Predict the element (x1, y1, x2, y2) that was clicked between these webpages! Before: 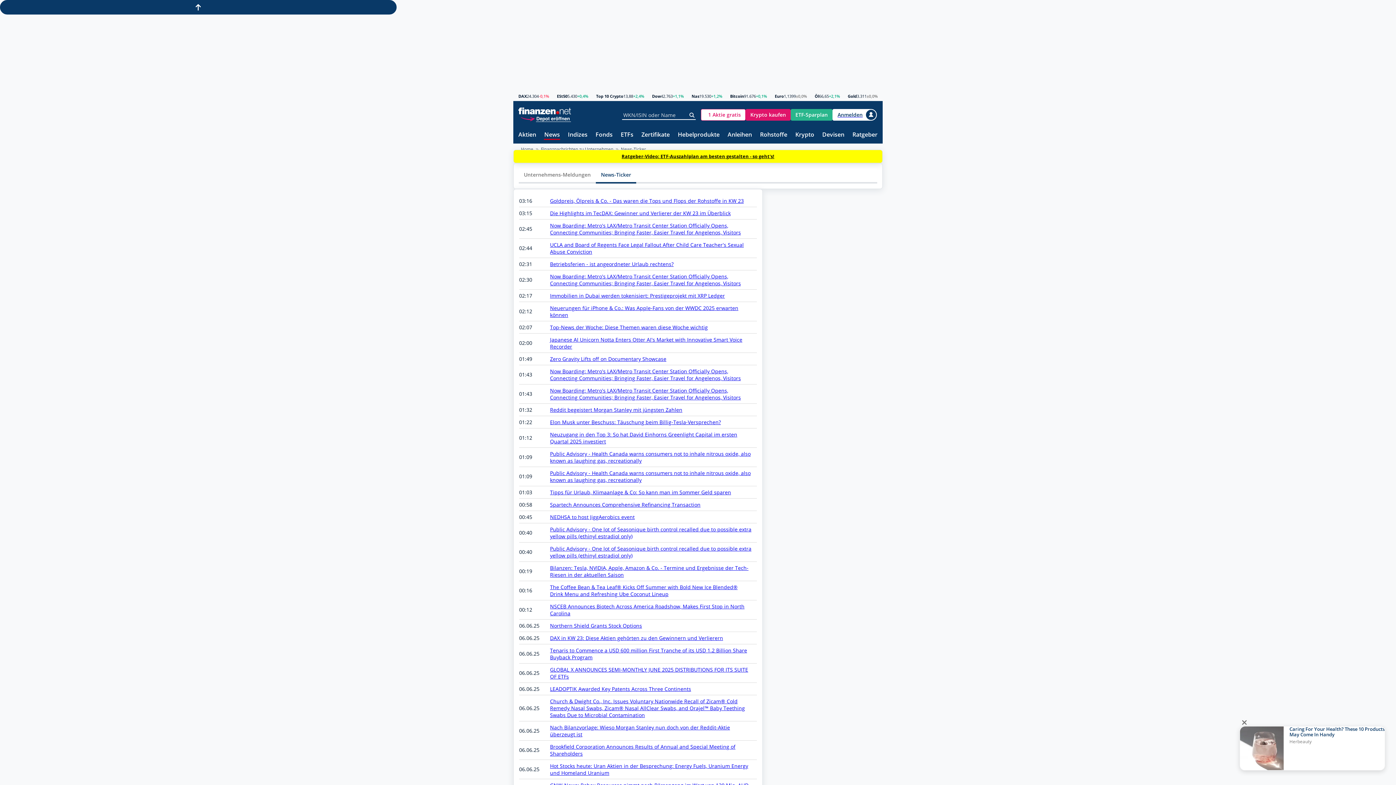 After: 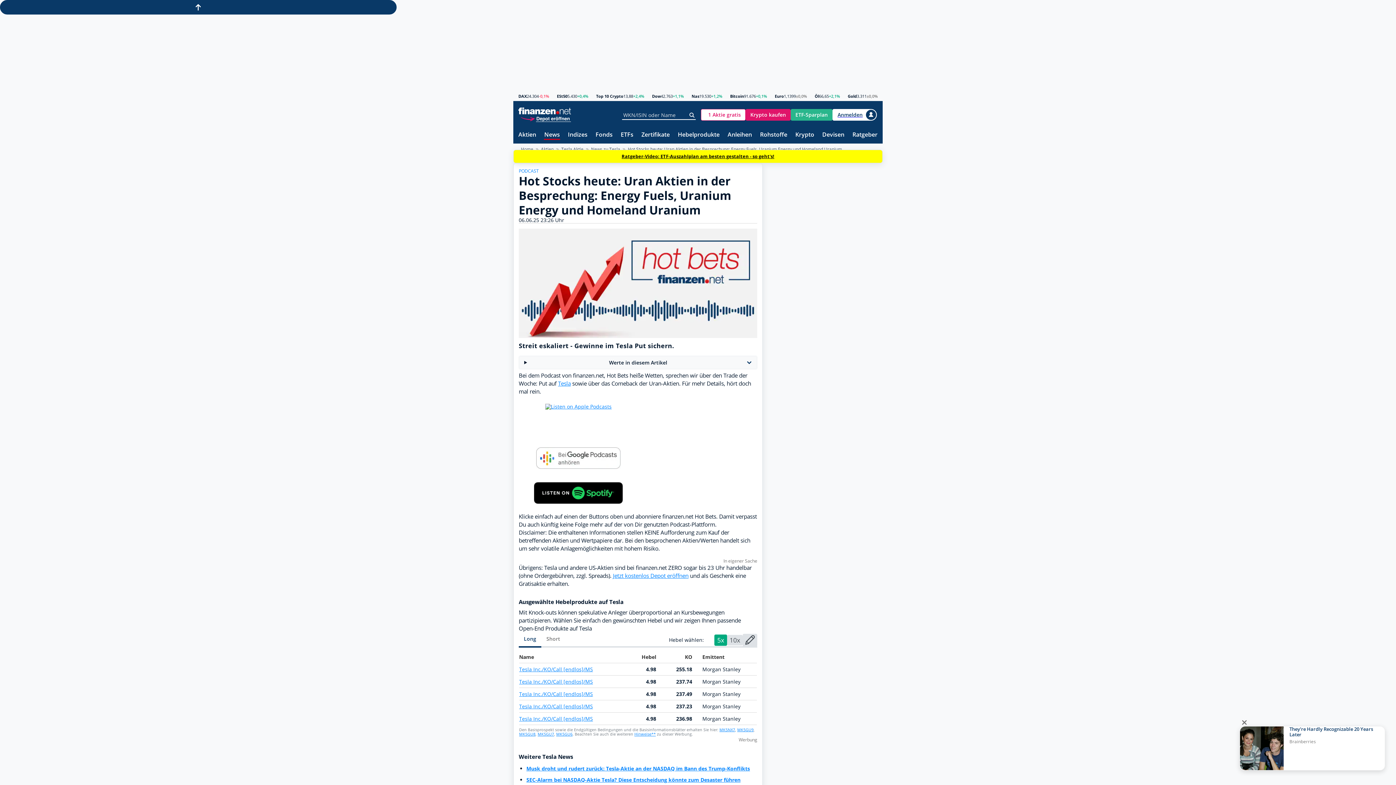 Action: bbox: (550, 762, 748, 776) label: Hot Stocks heute: Uran Aktien in der Besprechung: Energy Fuels, Uranium Energy und Homeland Uranium